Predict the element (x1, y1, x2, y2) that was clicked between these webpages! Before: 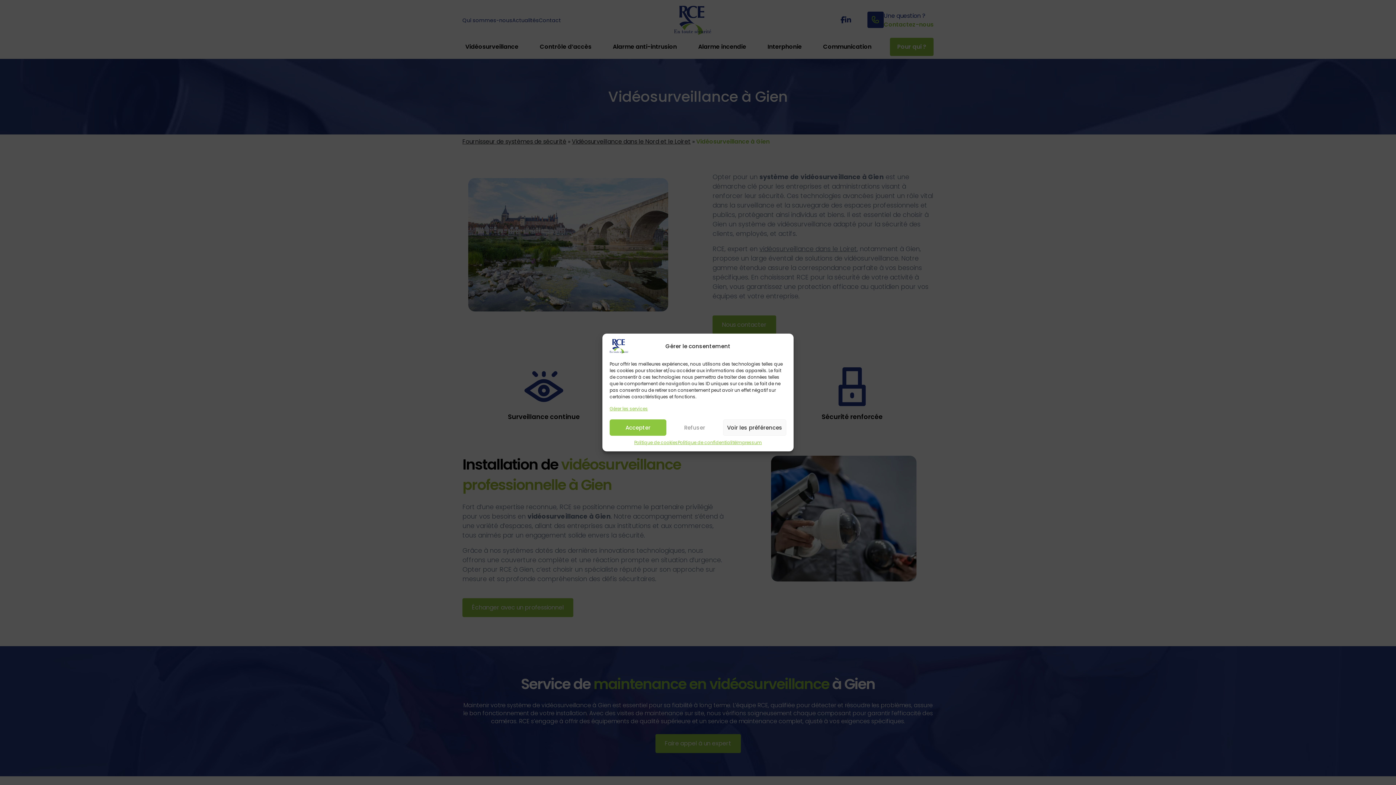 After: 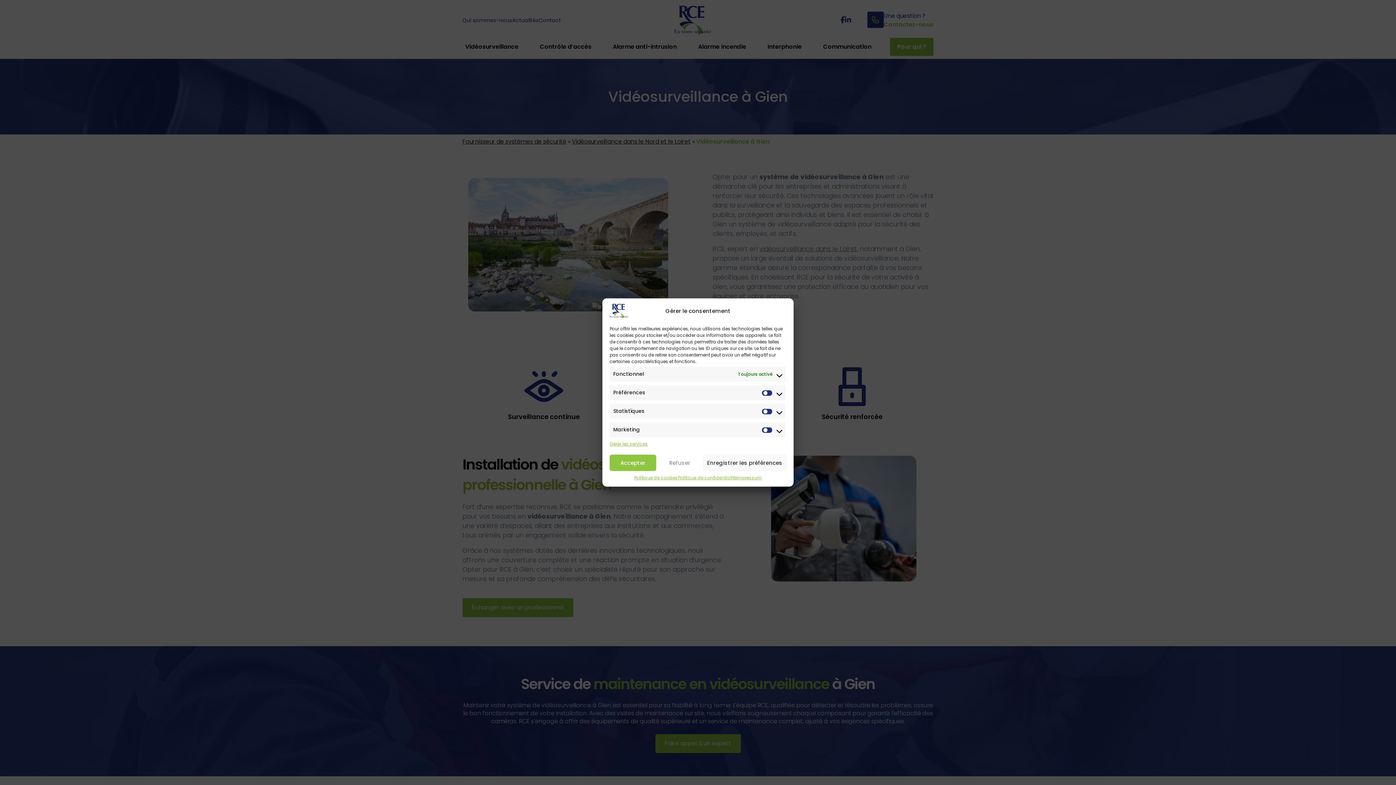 Action: label: Voir les préférences bbox: (723, 419, 786, 436)